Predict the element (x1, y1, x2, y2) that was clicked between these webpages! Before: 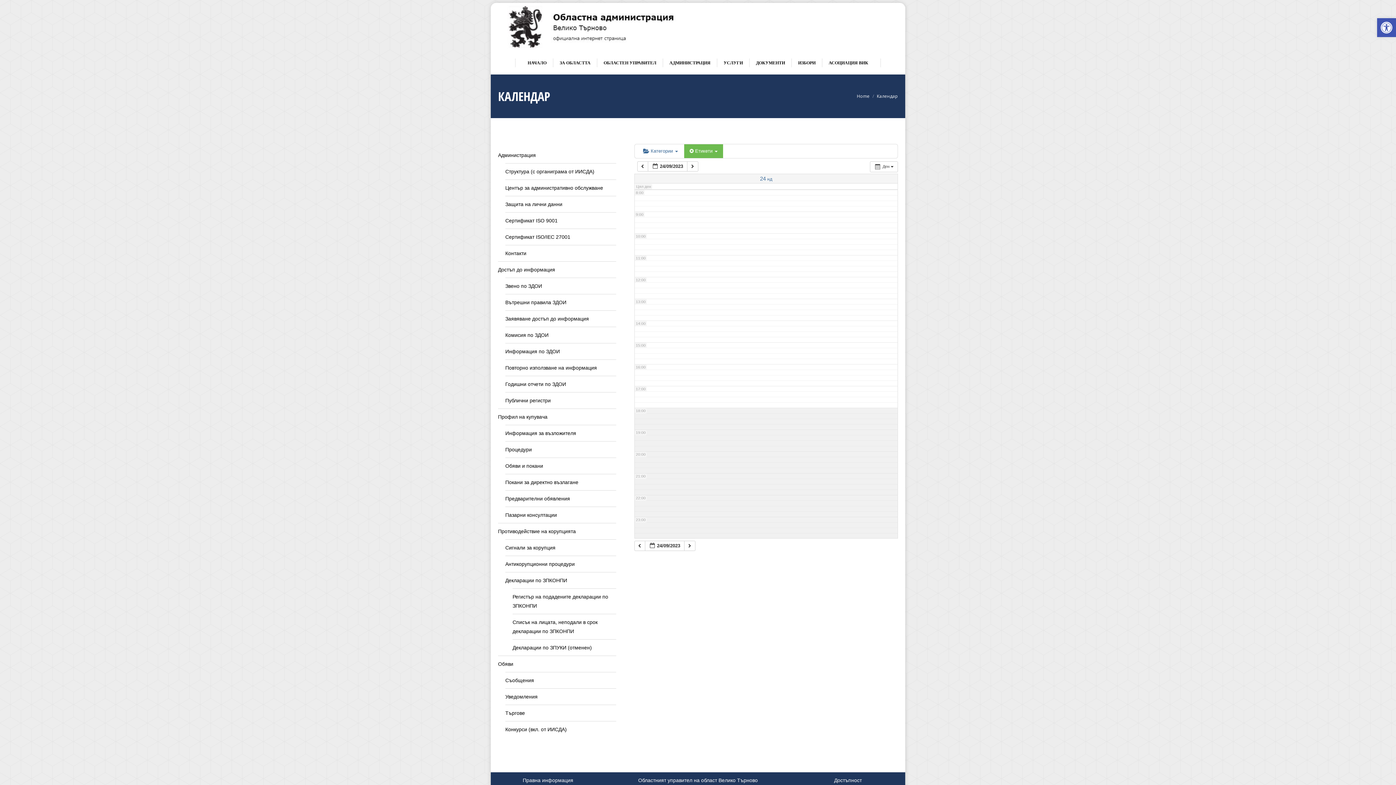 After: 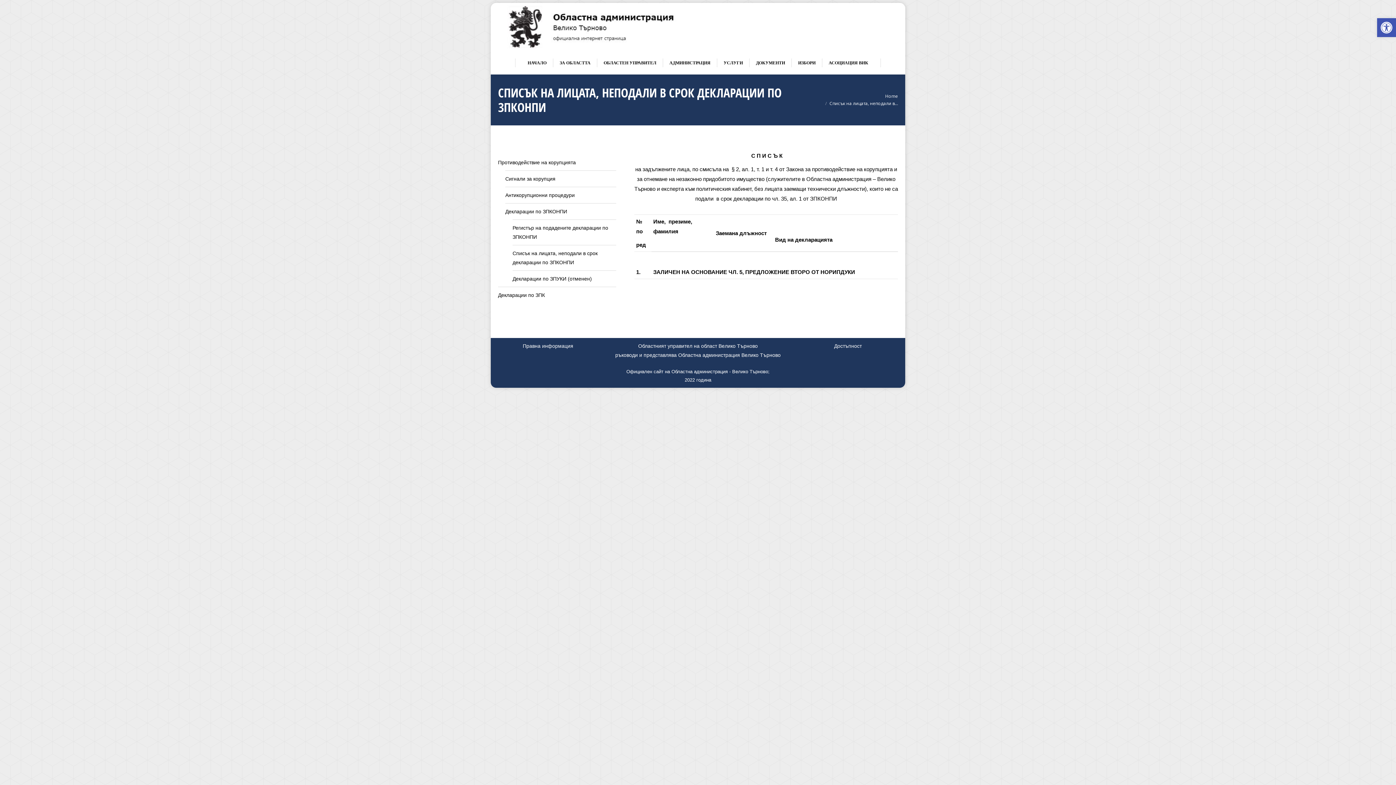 Action: label: Списък на лицата, неподали в срок декларации по ЗПКОНПИ bbox: (512, 618, 616, 636)